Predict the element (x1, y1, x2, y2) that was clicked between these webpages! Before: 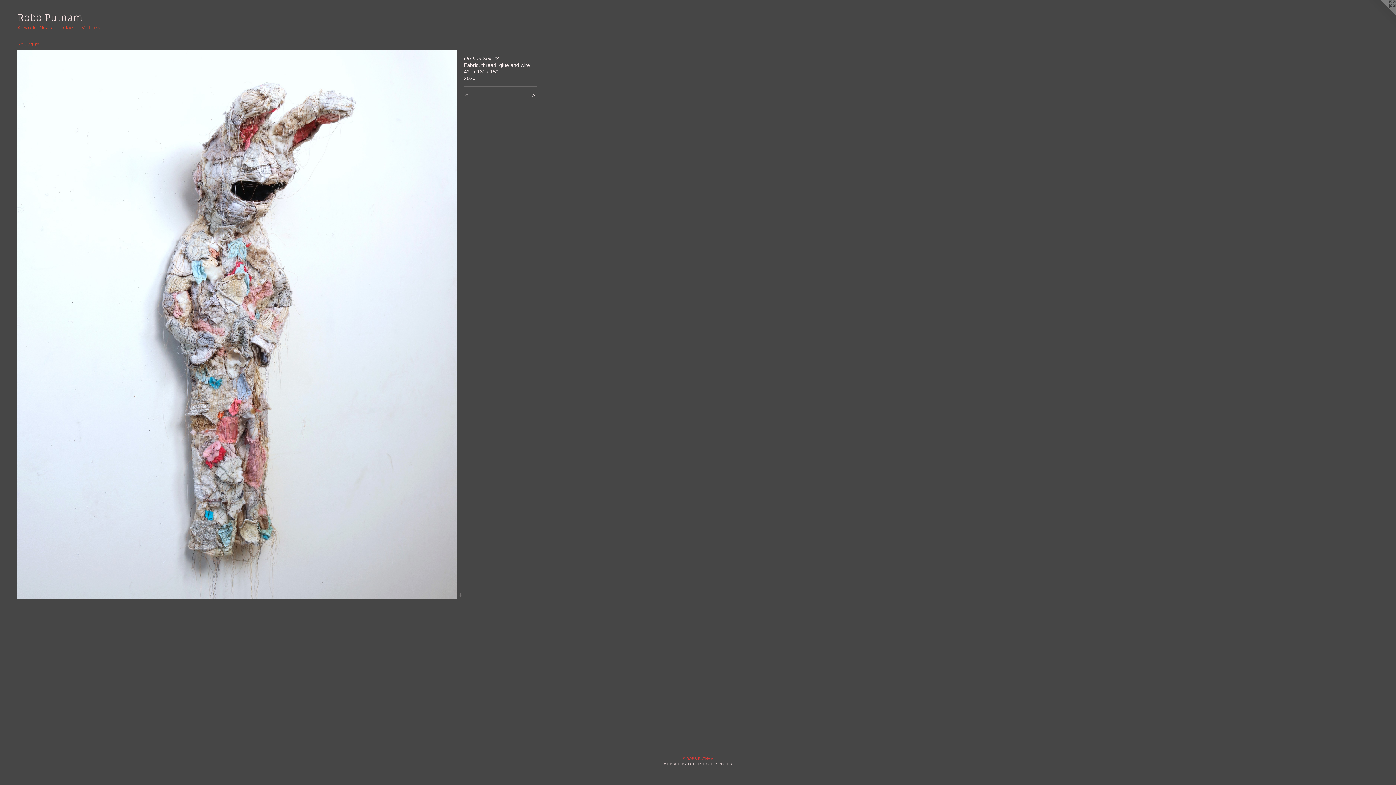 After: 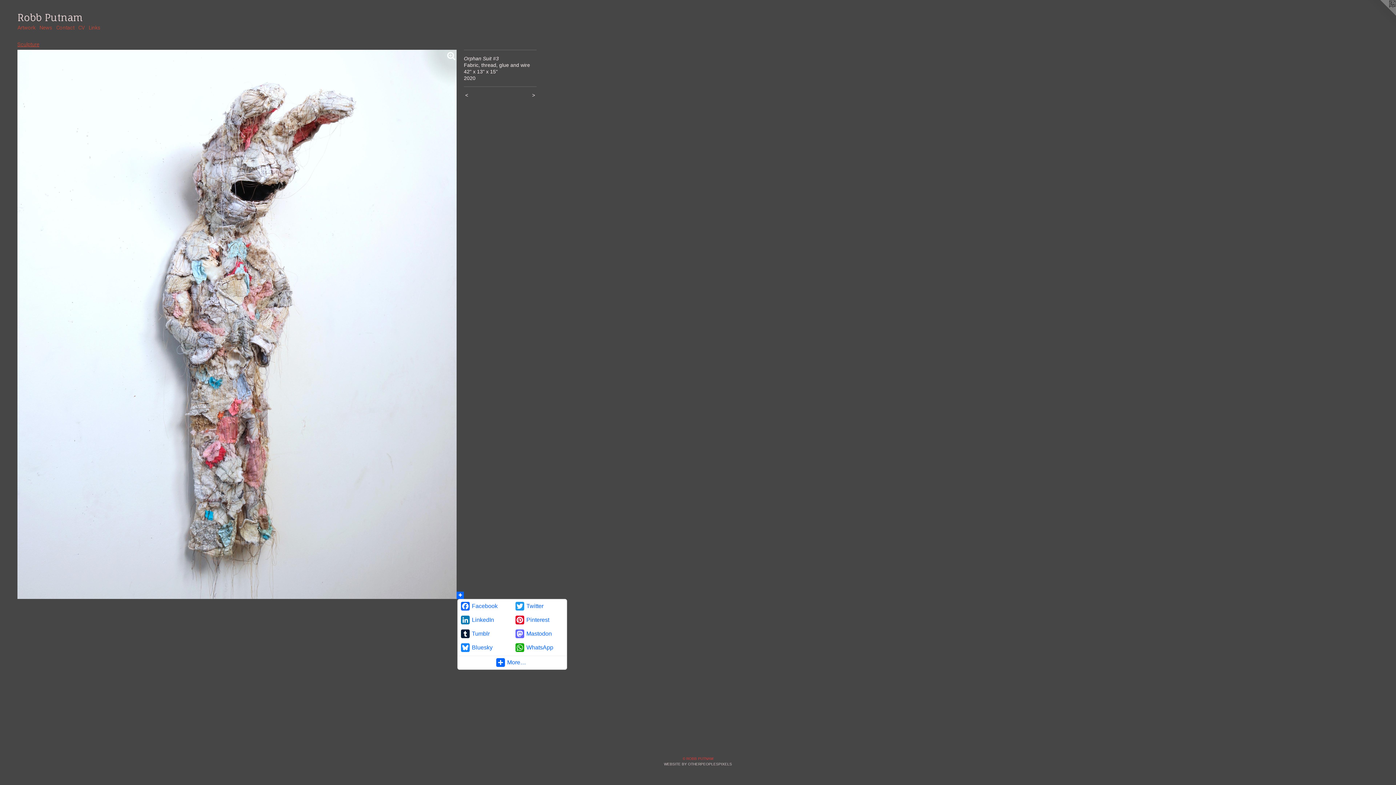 Action: bbox: (456, 592, 463, 599)